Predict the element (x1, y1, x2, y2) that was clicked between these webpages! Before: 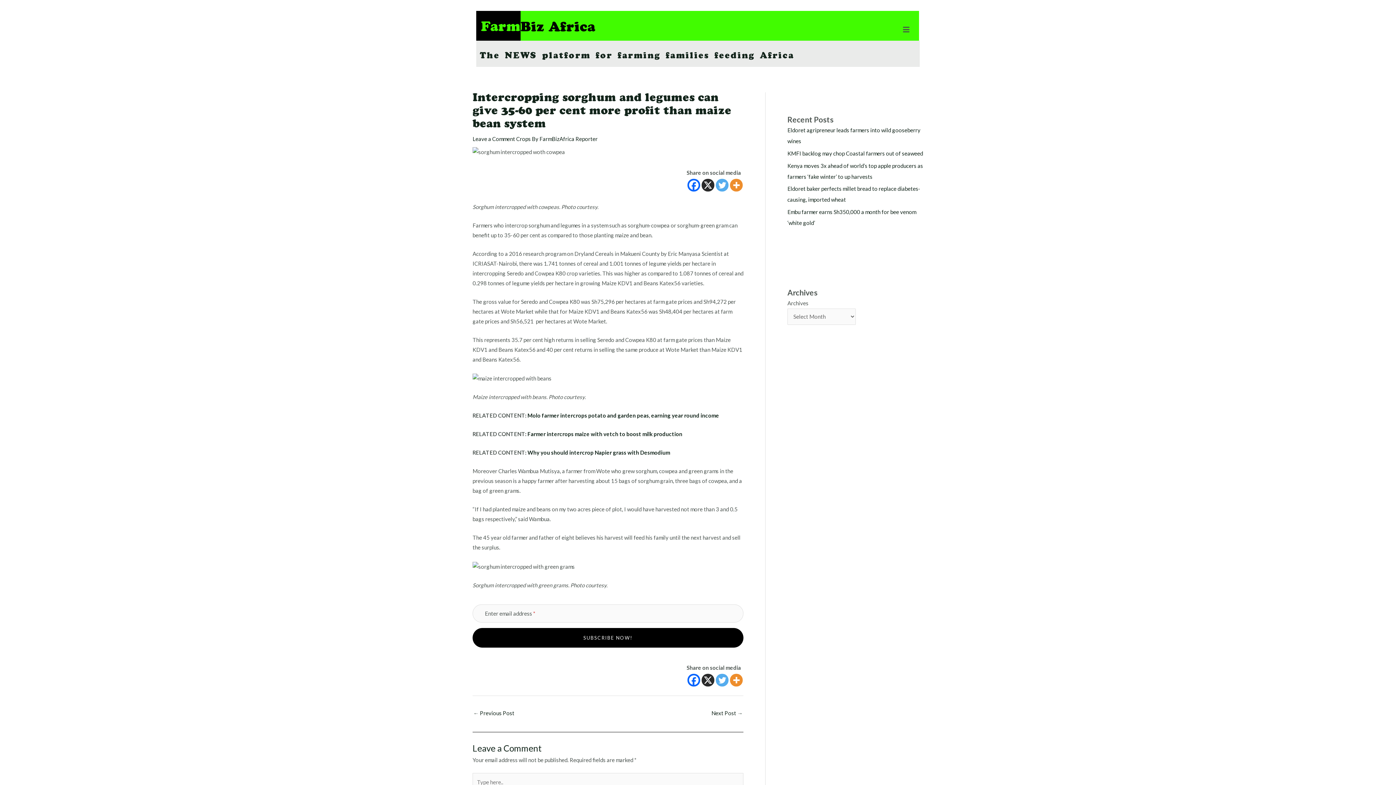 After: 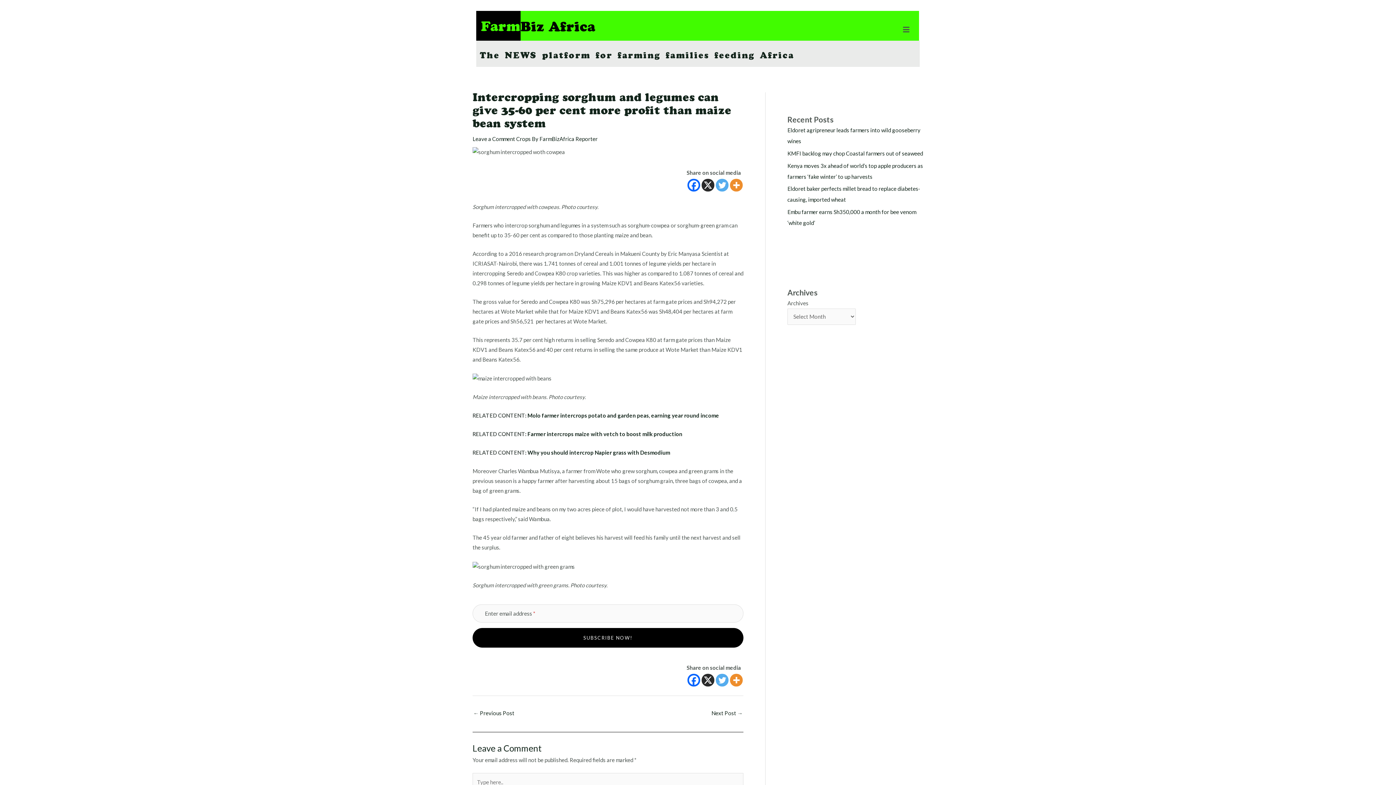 Action: label: Twitter bbox: (716, 674, 728, 686)